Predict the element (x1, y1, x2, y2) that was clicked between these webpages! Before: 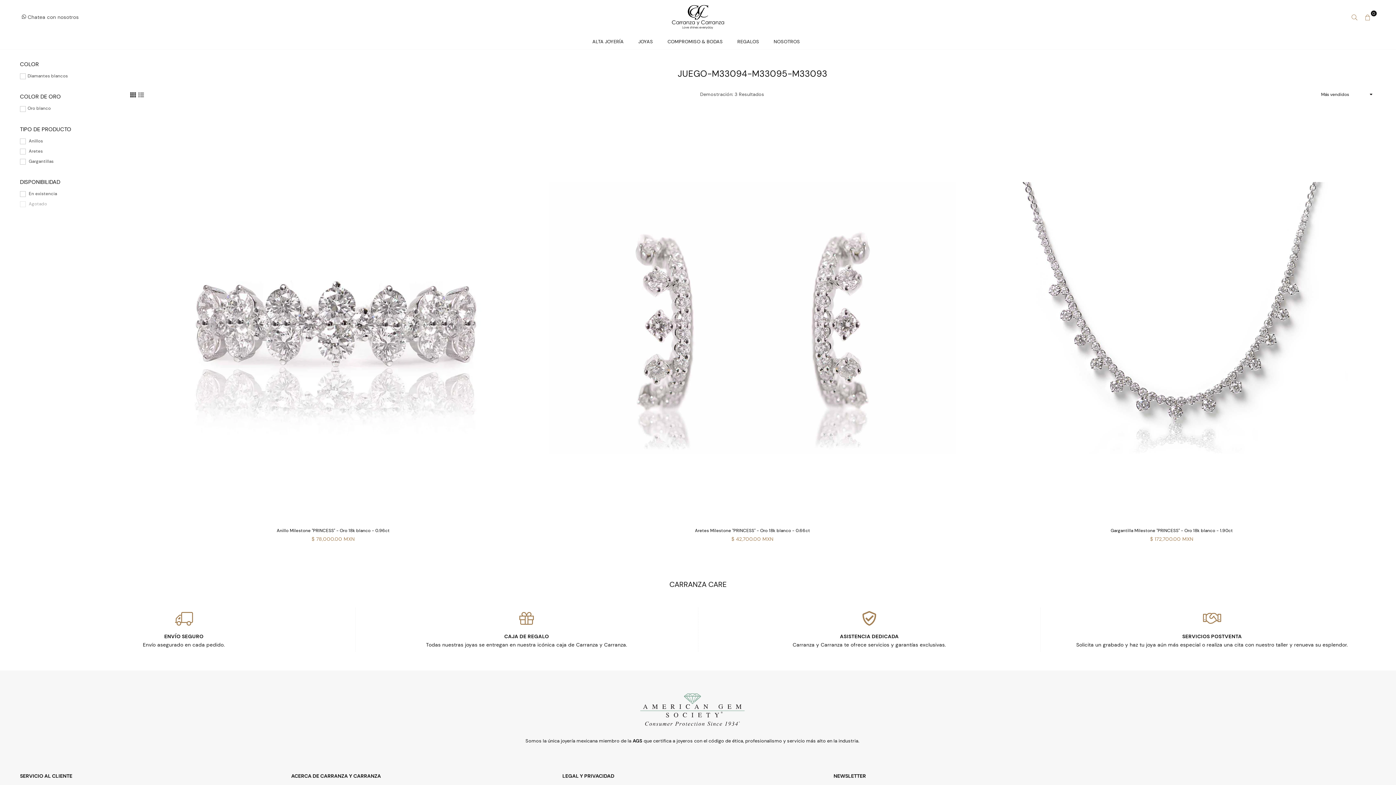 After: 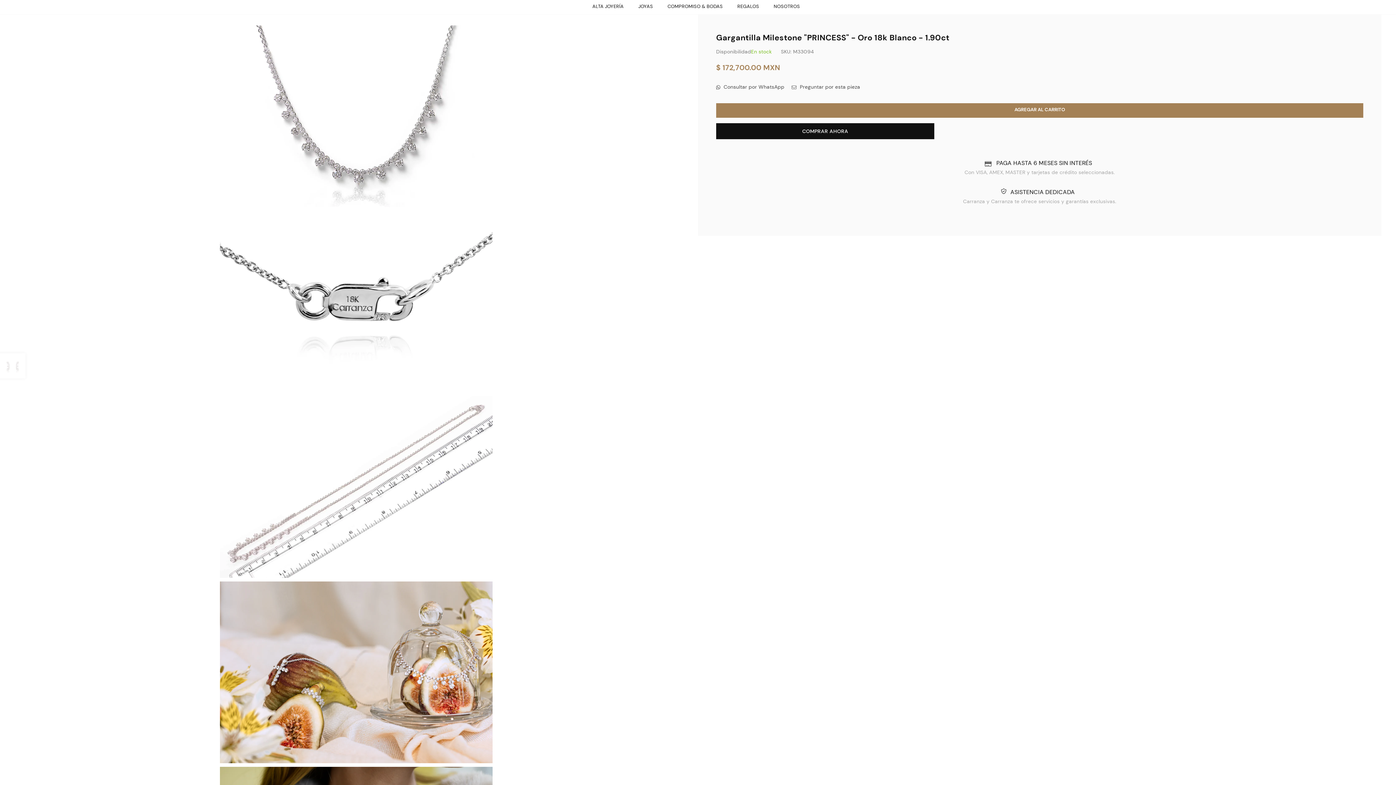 Action: label: Gargantilla Milestone "PRINCESS" - Oro 18k blanco - 1.90ct bbox: (1110, 527, 1233, 533)